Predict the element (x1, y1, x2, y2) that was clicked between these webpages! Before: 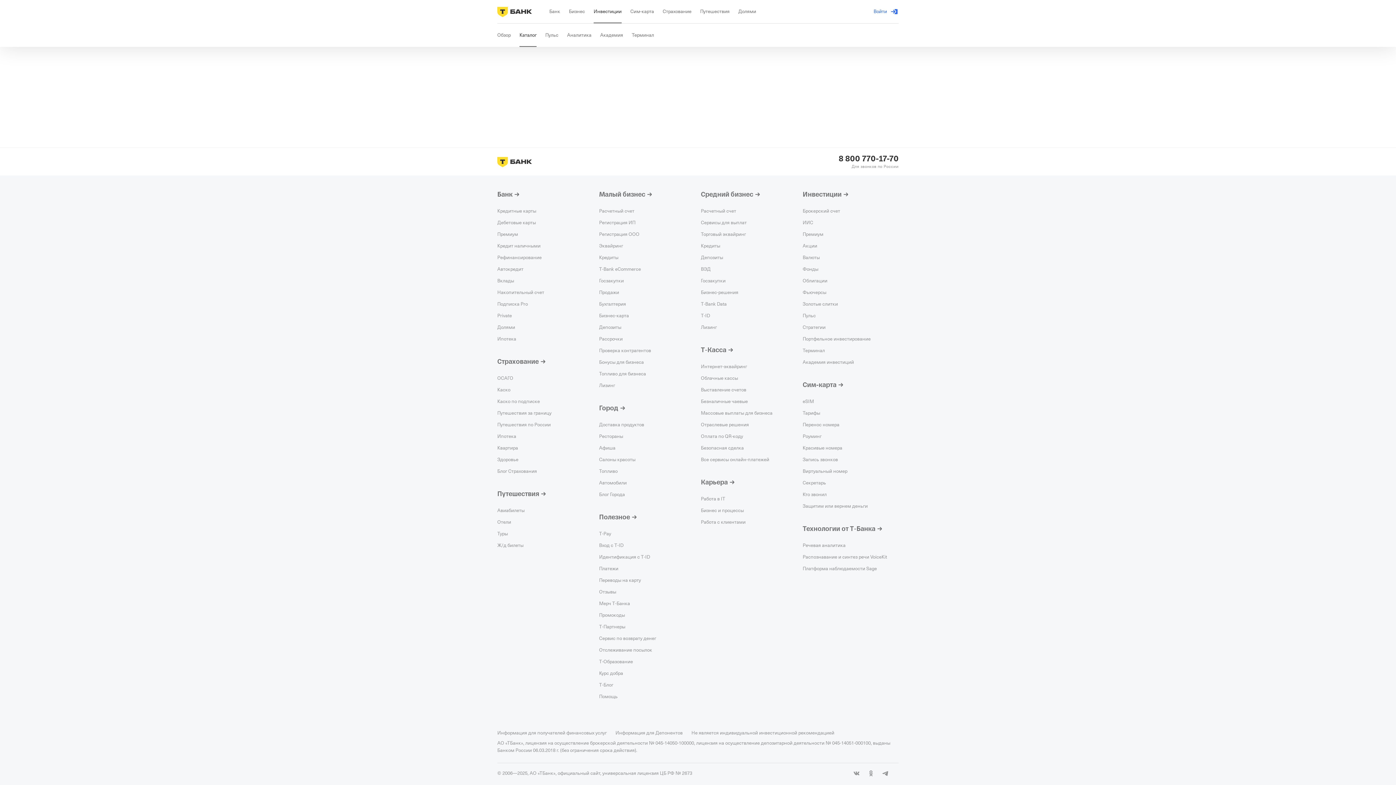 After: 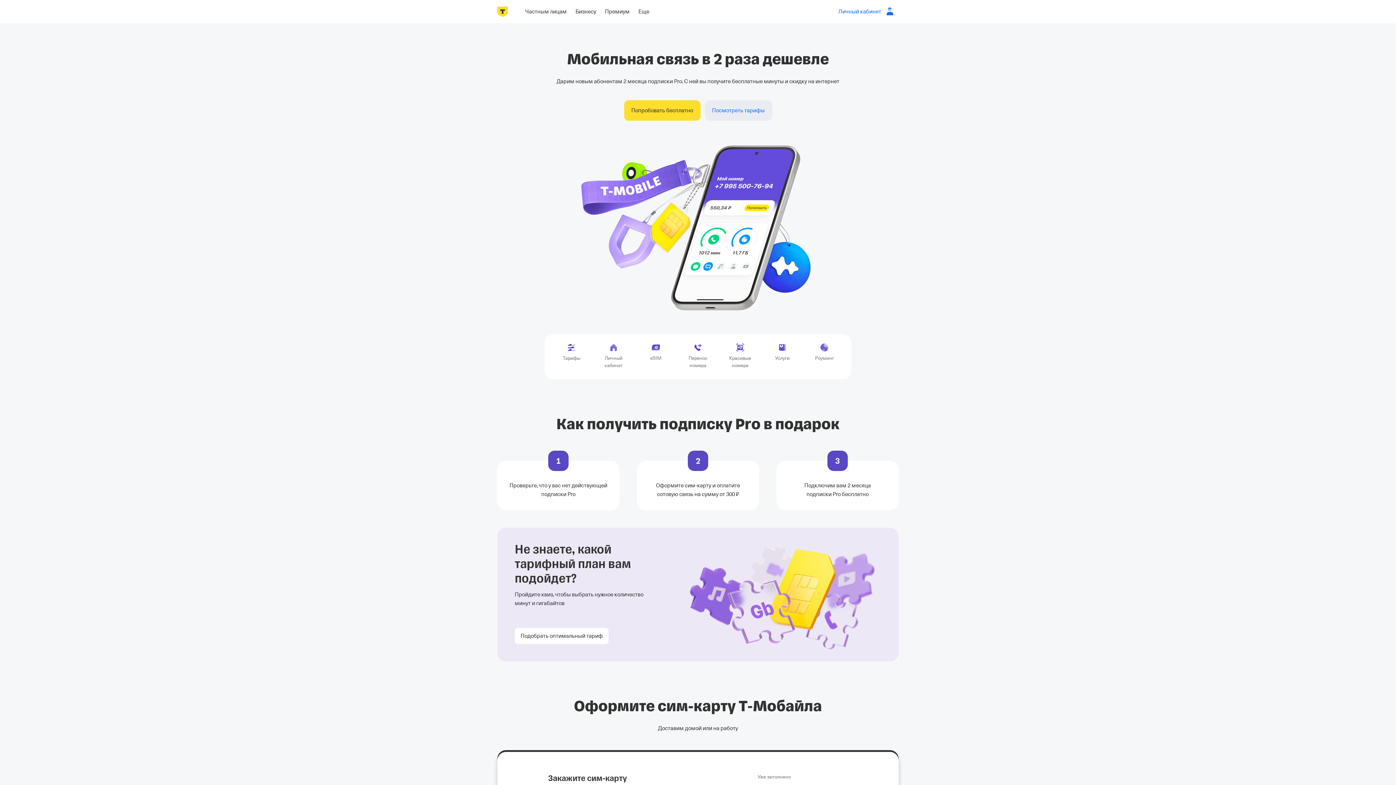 Action: label: Сим-карта bbox: (630, 0, 654, 23)